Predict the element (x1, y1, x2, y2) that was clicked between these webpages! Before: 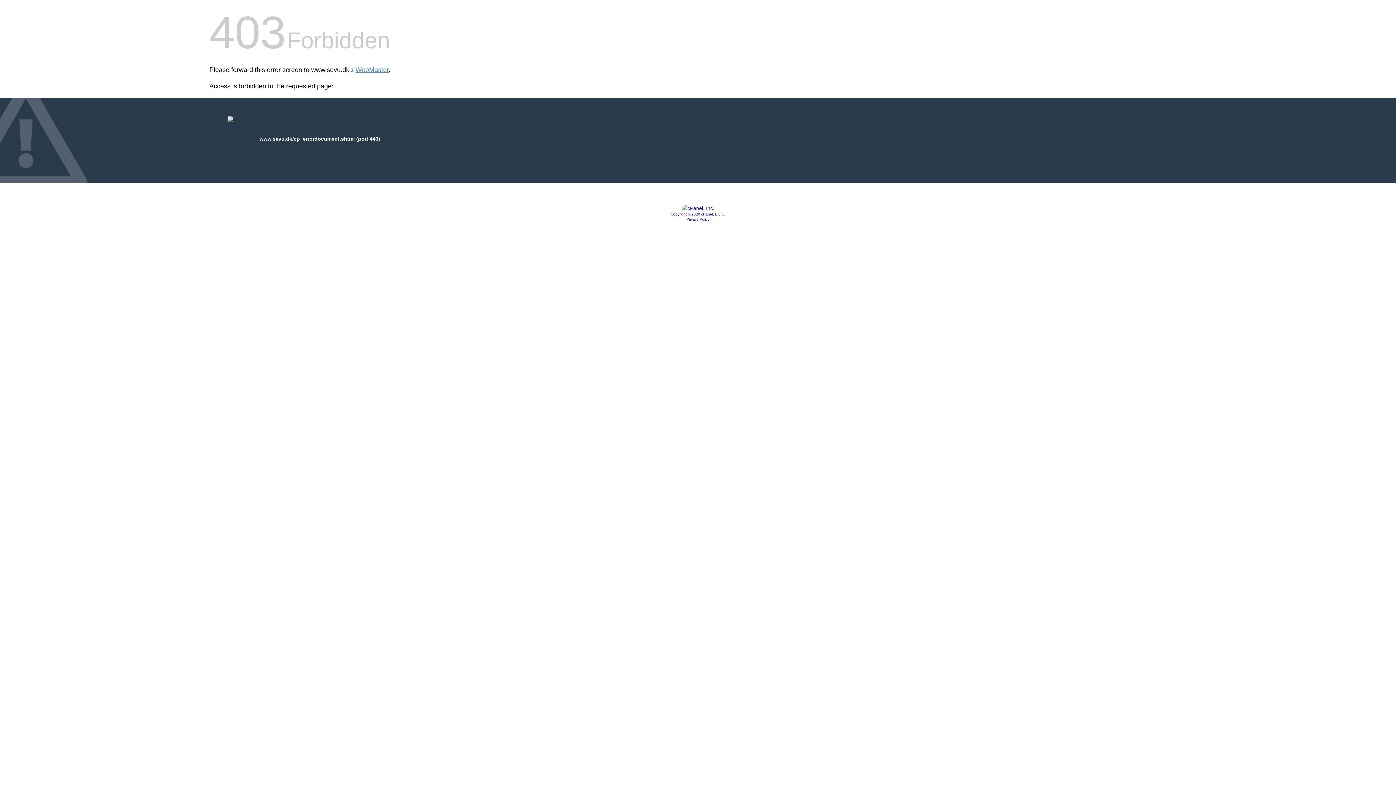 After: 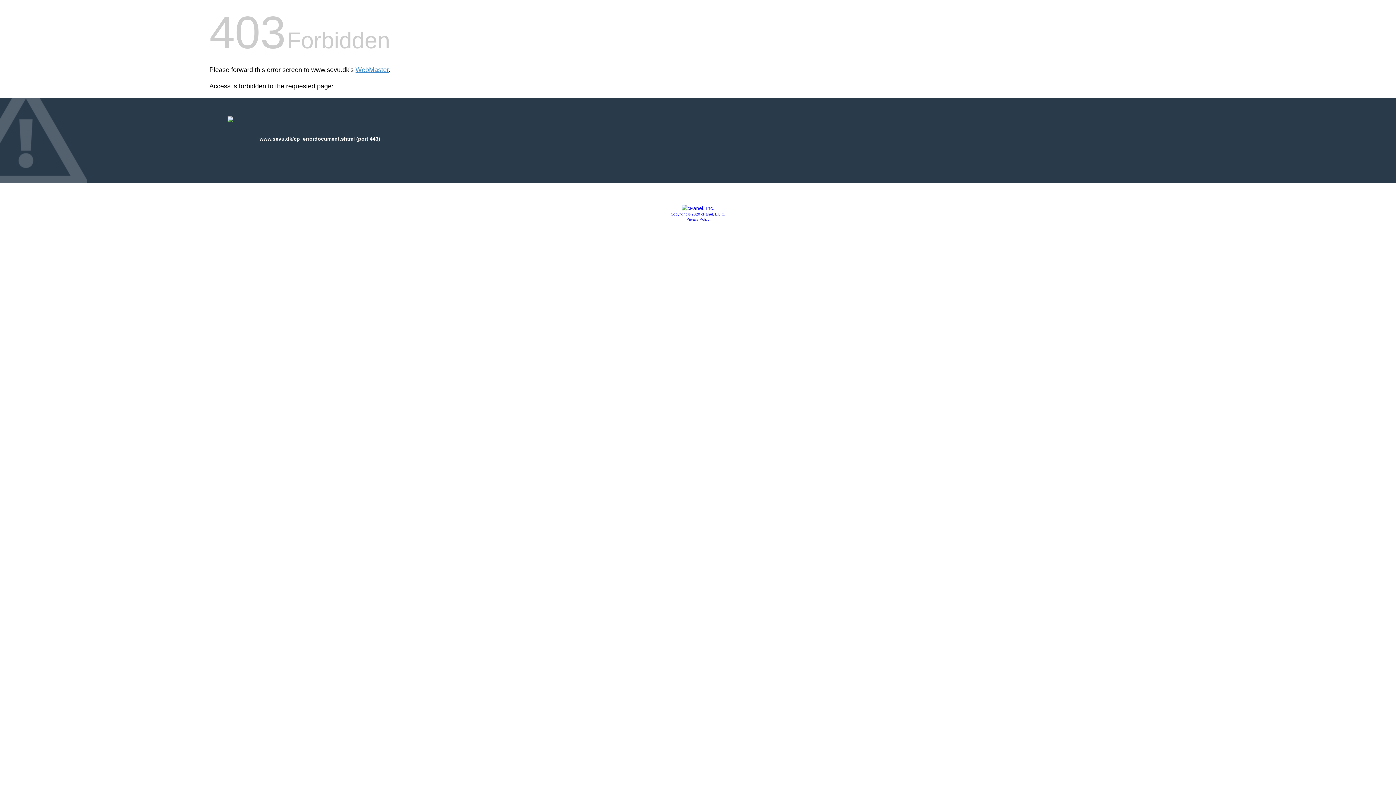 Action: bbox: (681, 205, 714, 211)